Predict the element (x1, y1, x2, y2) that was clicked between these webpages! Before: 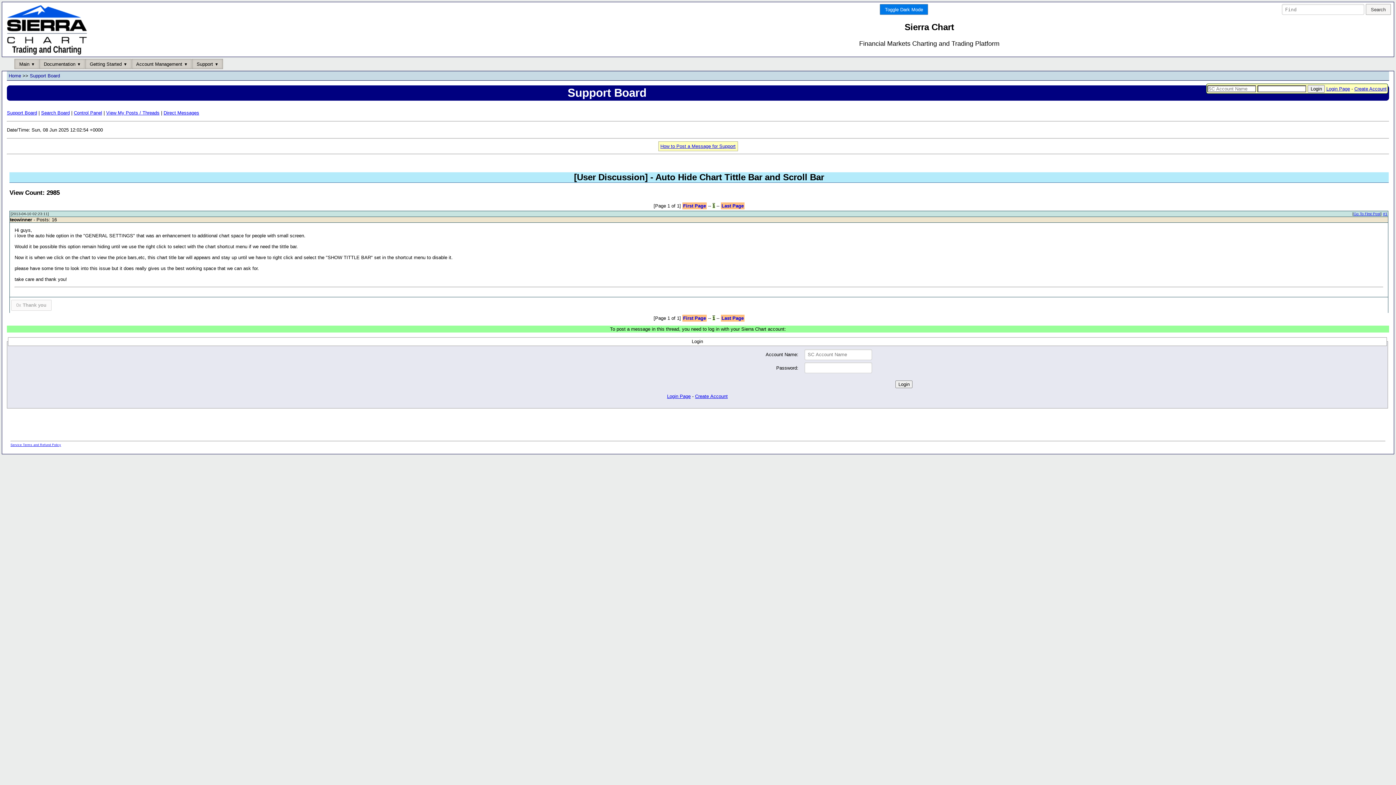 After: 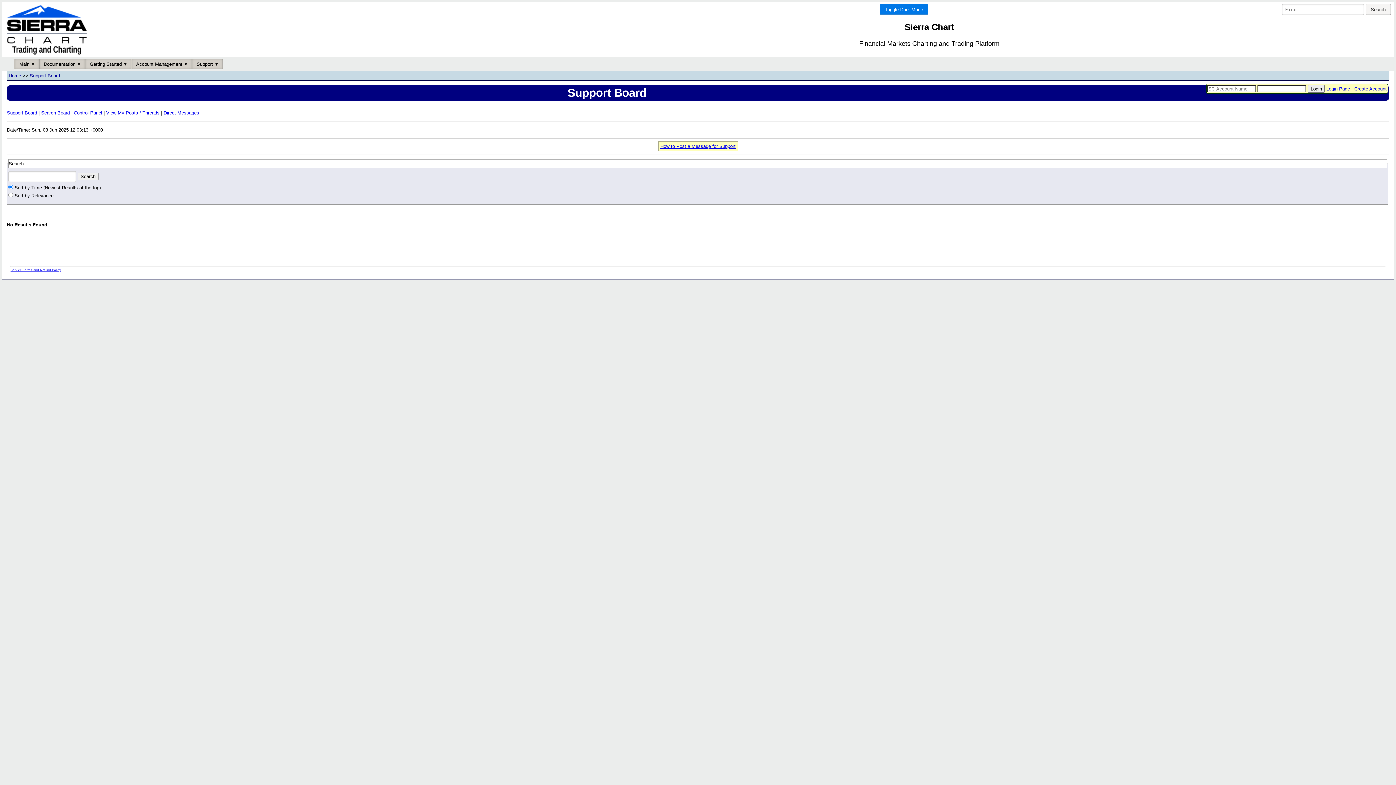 Action: label: Search Board bbox: (41, 110, 69, 115)